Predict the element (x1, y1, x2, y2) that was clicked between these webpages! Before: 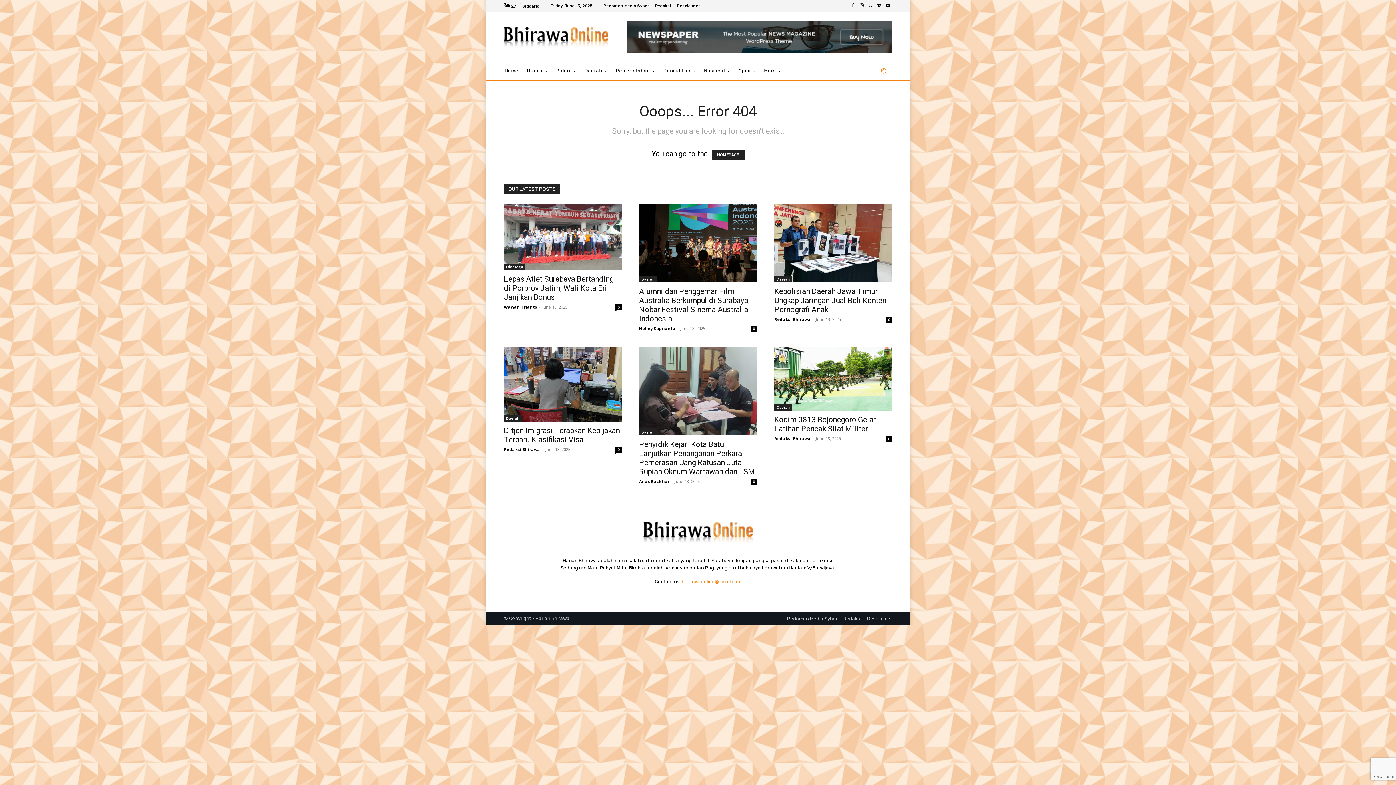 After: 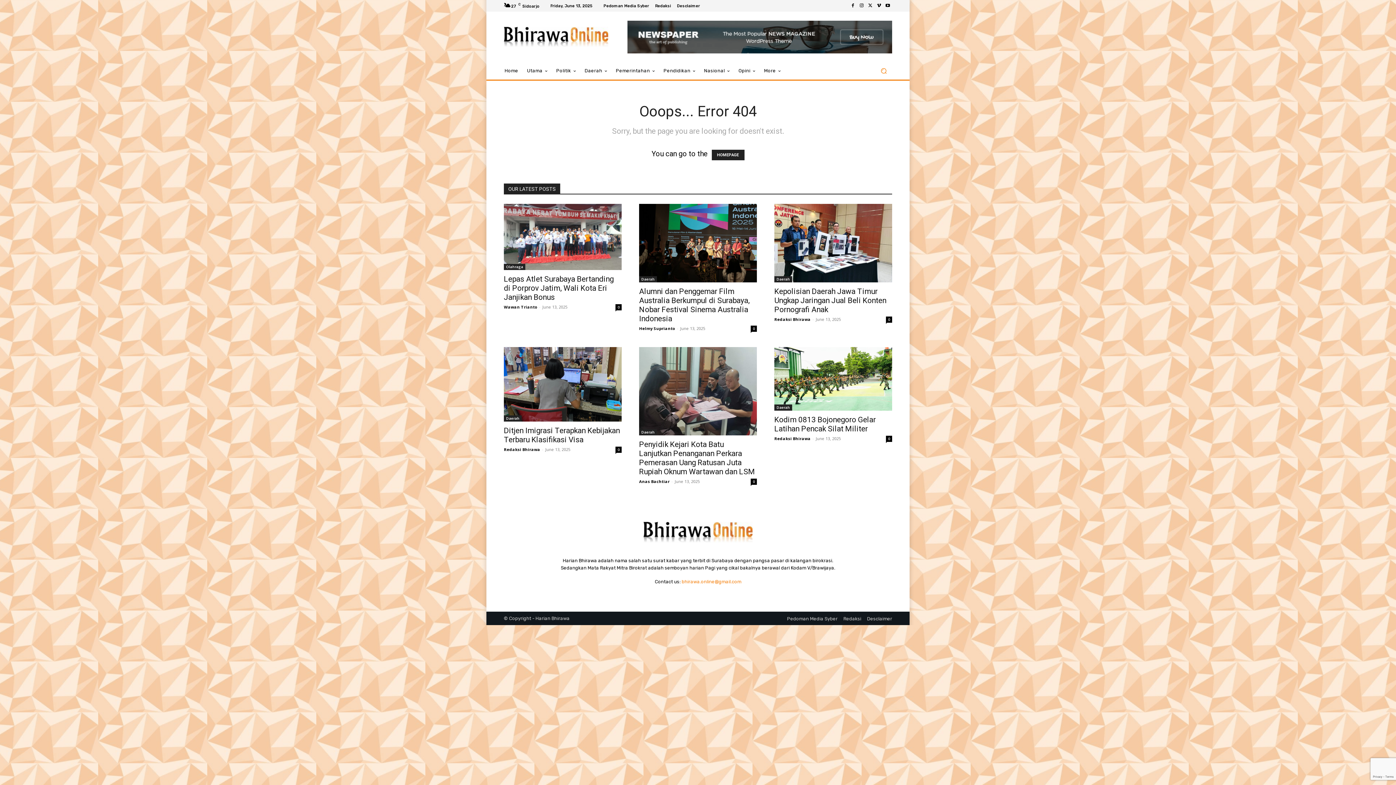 Action: bbox: (883, 1, 892, 10)